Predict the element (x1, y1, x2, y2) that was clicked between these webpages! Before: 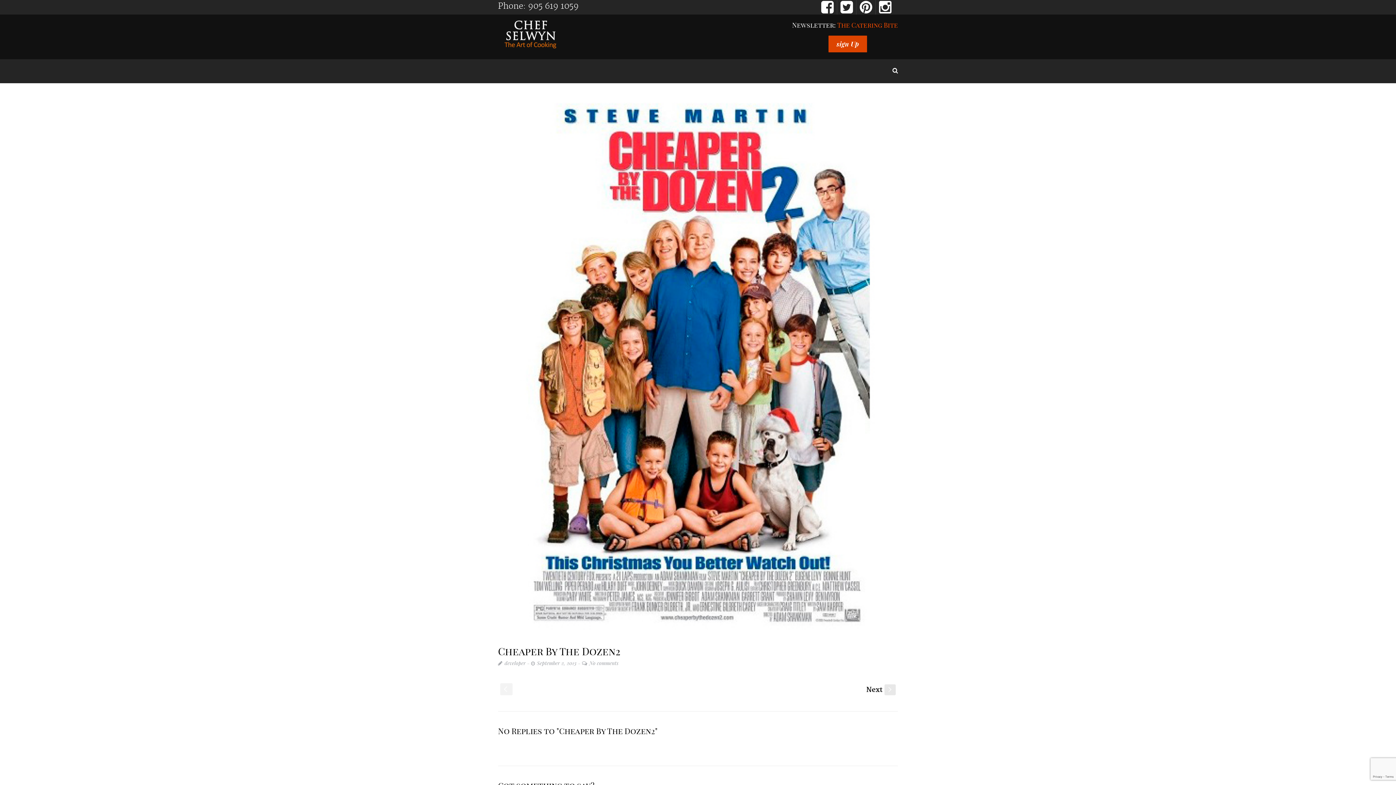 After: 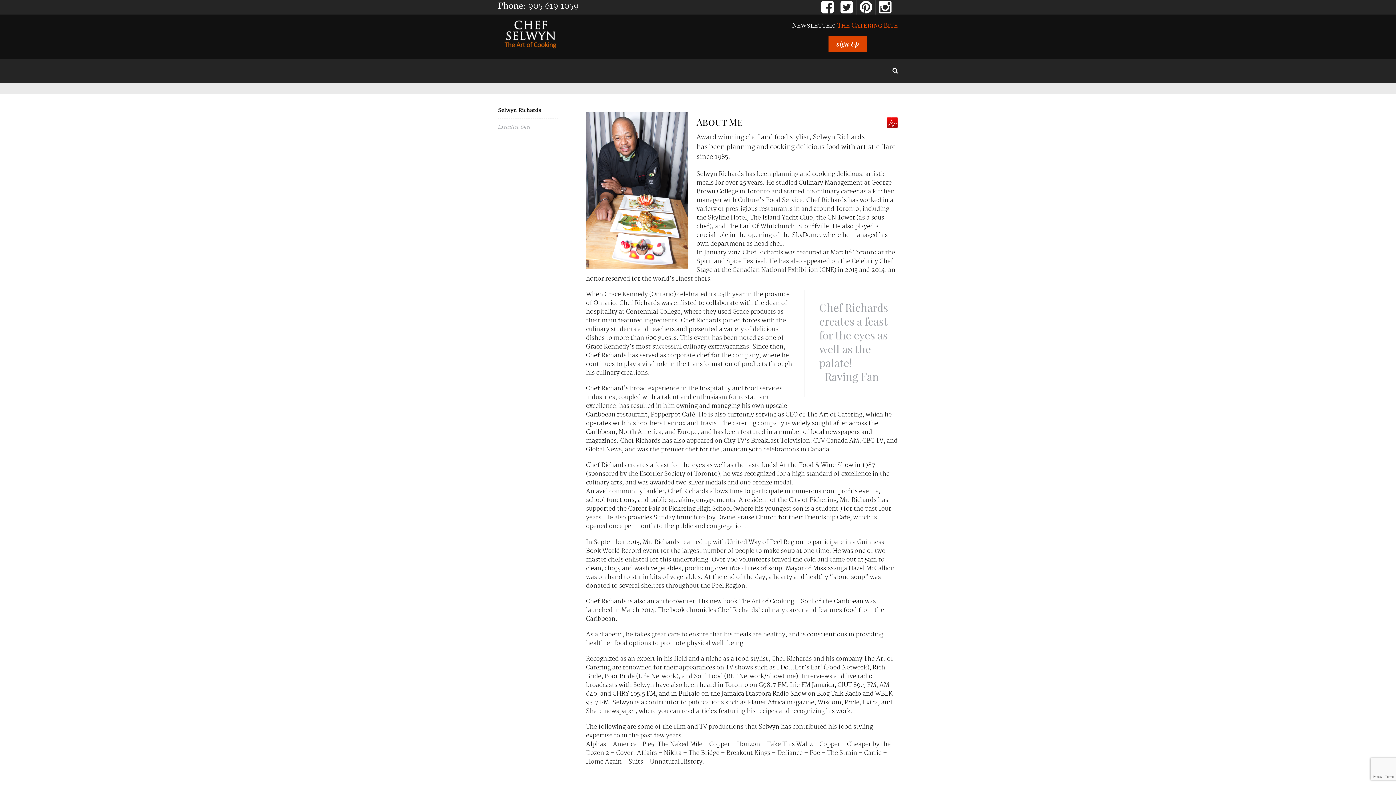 Action: label: About bbox: (545, 61, 570, 80)